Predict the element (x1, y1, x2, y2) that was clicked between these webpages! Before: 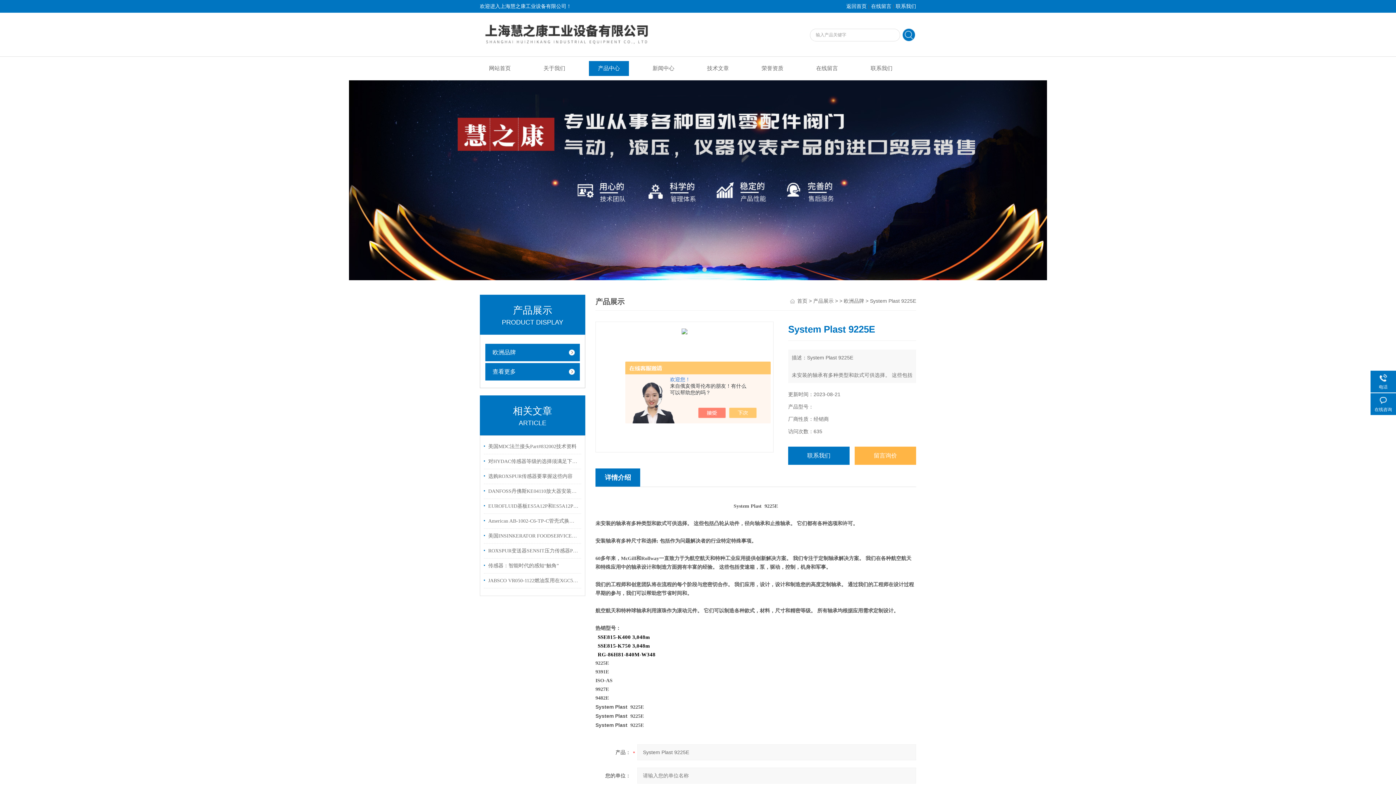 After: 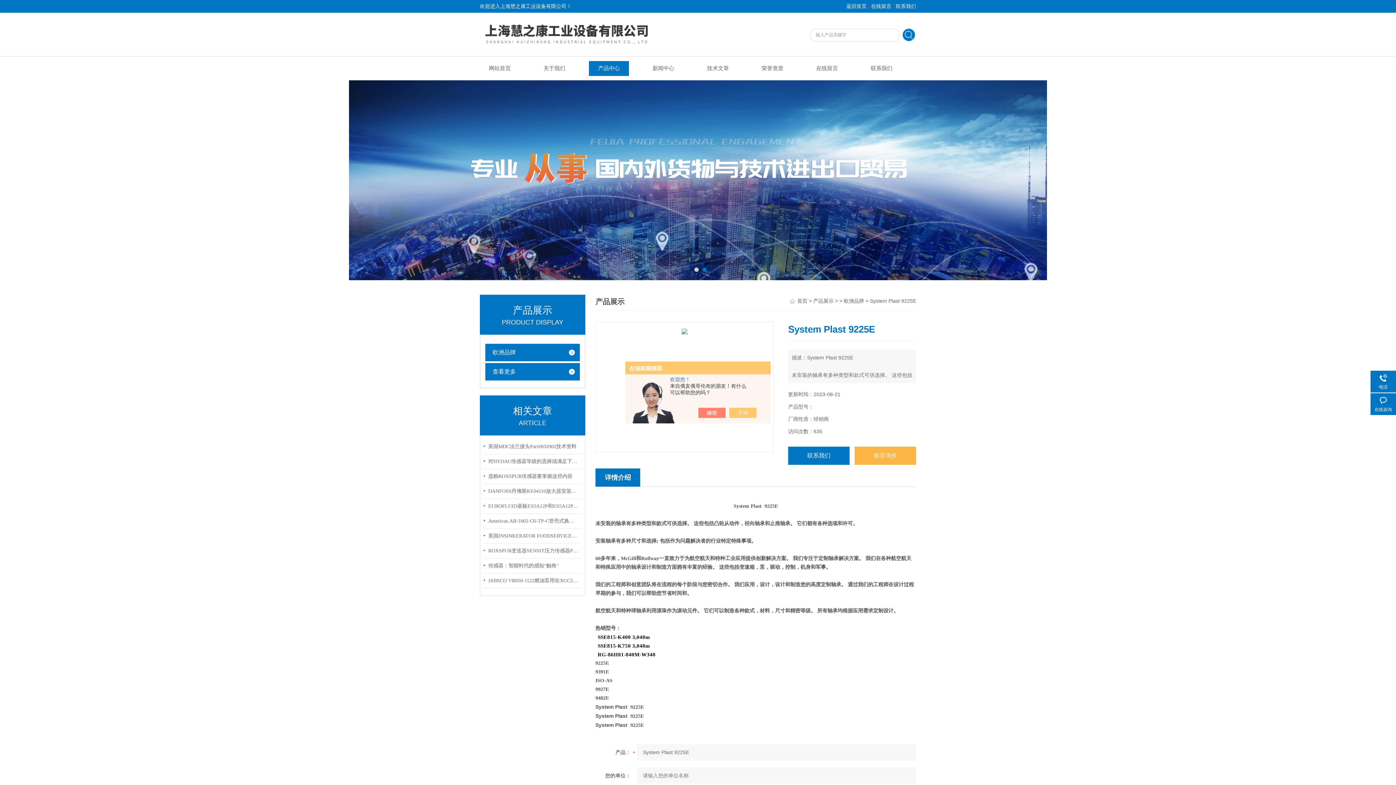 Action: bbox: (705, 408, 733, 418)